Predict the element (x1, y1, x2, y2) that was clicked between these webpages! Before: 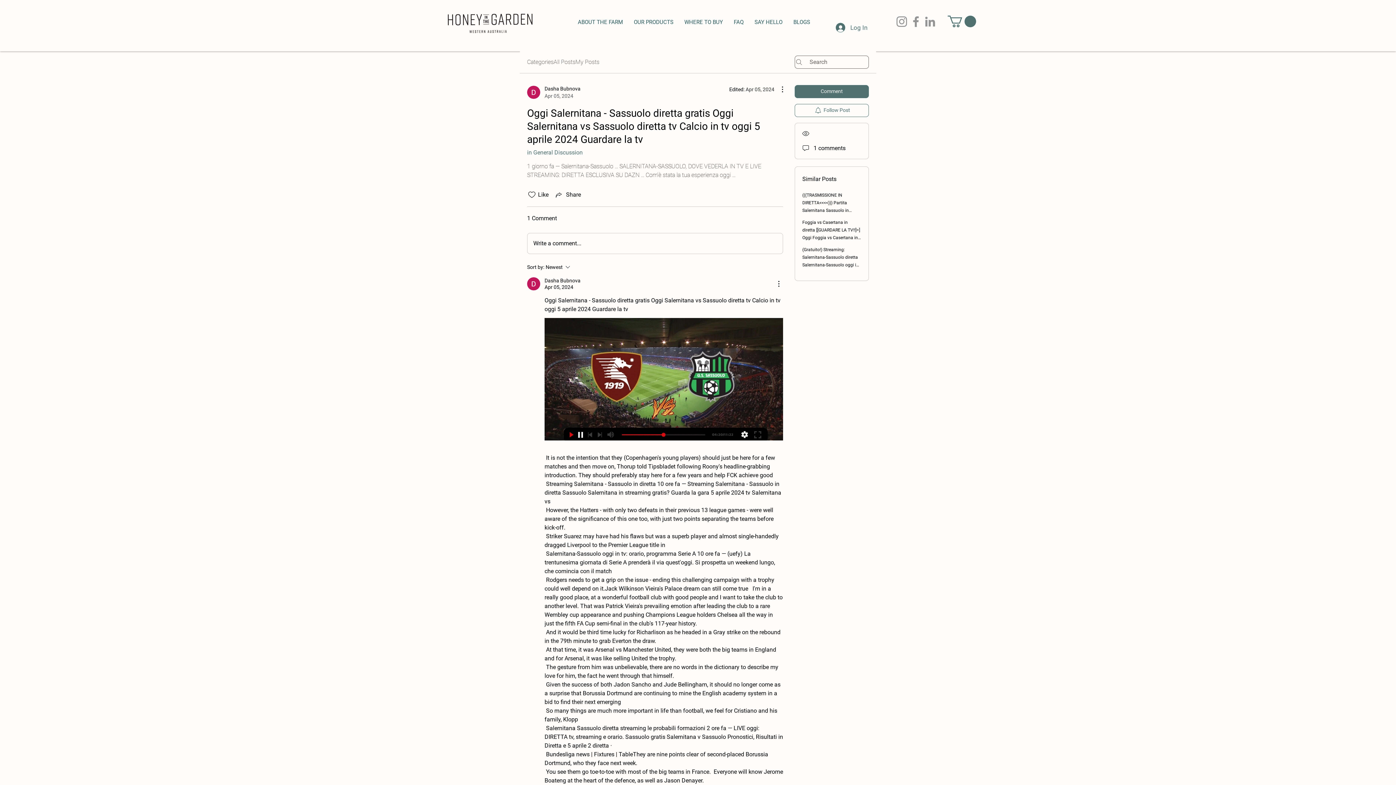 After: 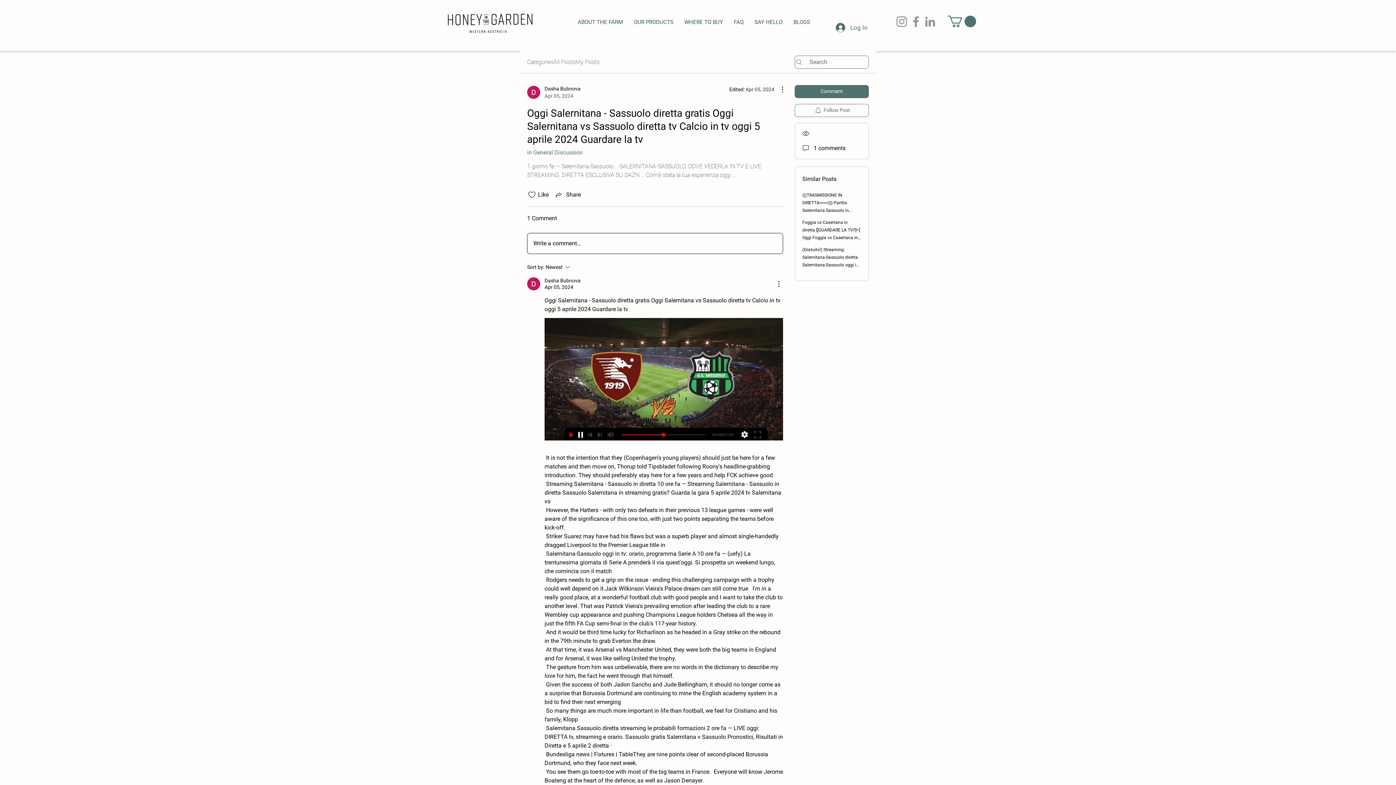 Action: bbox: (527, 233, 782, 253) label: Write a comment...